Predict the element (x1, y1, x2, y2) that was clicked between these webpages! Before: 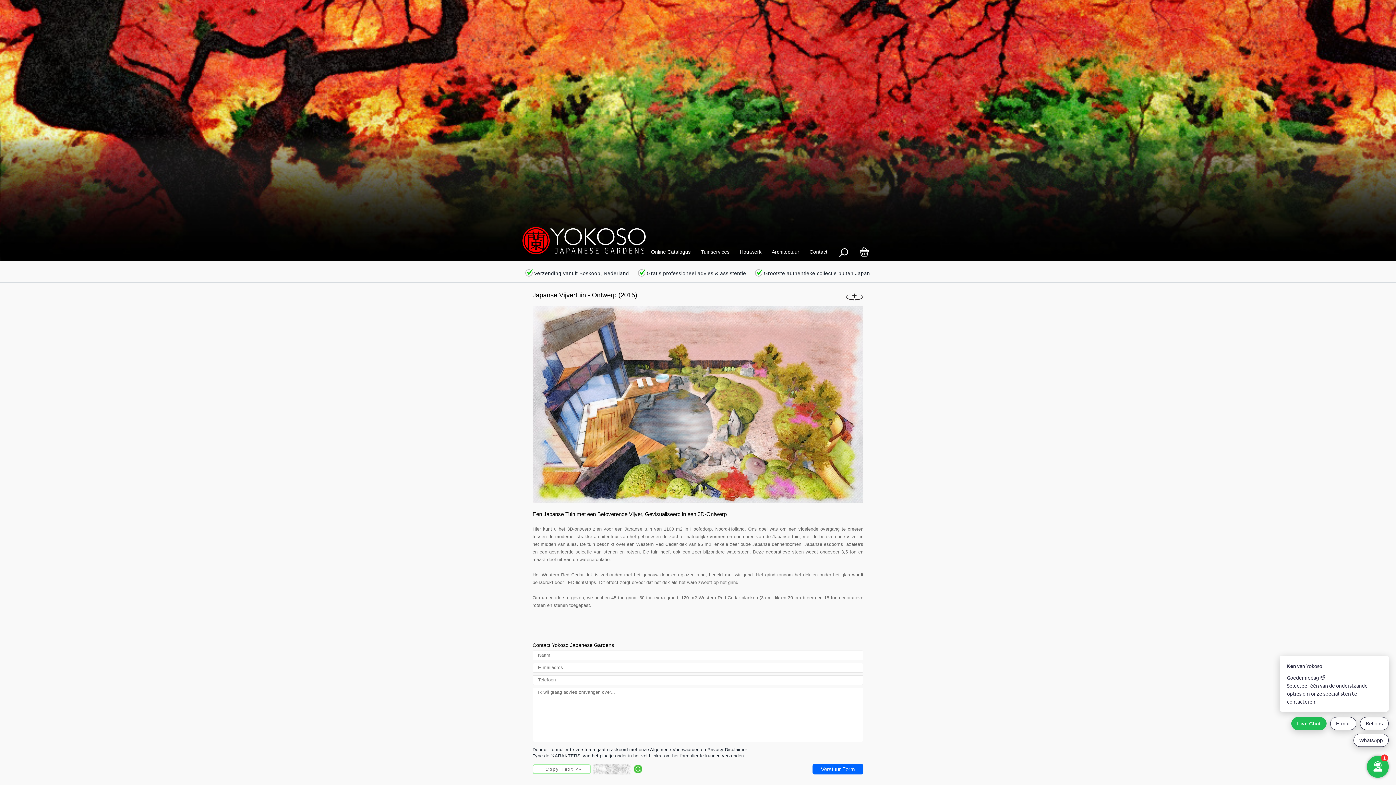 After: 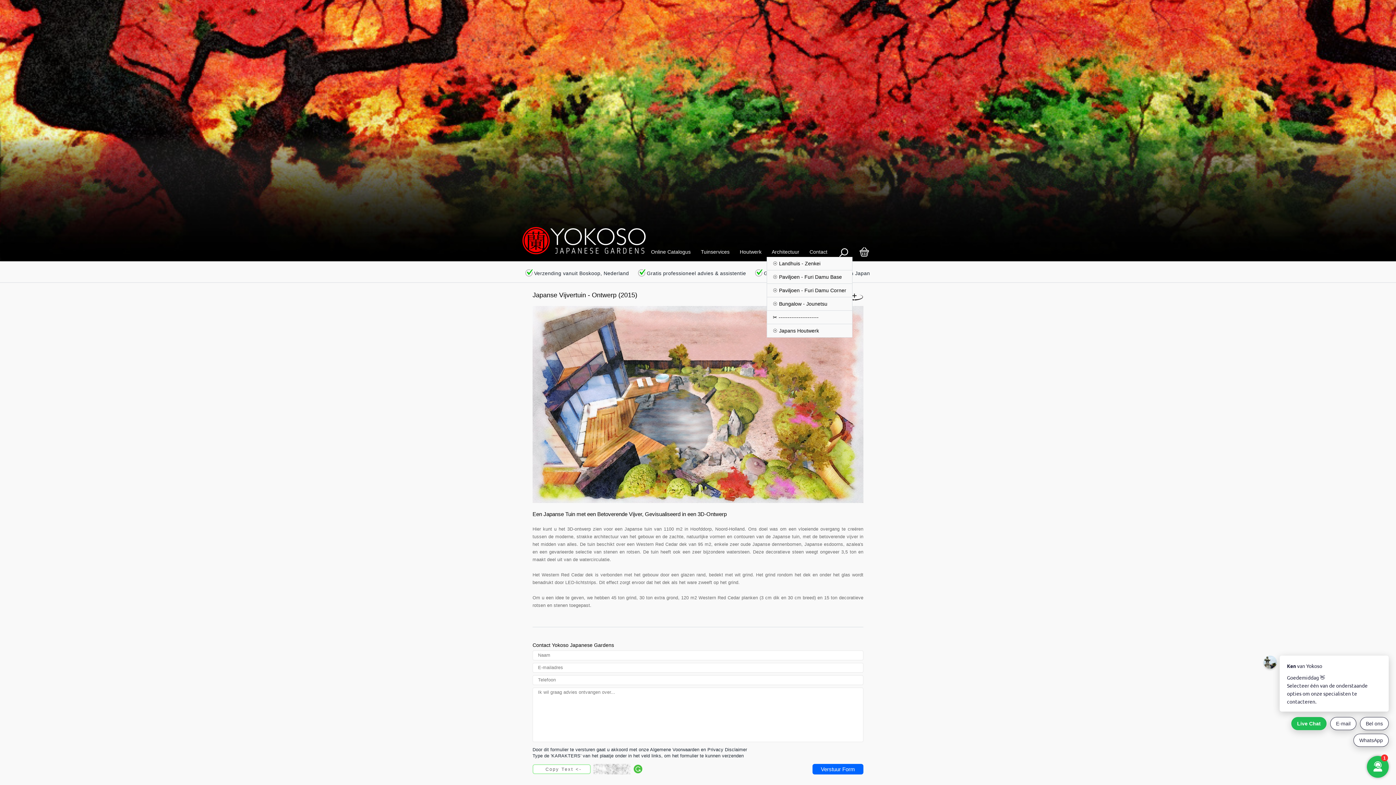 Action: label: Architectuur bbox: (766, 246, 804, 257)